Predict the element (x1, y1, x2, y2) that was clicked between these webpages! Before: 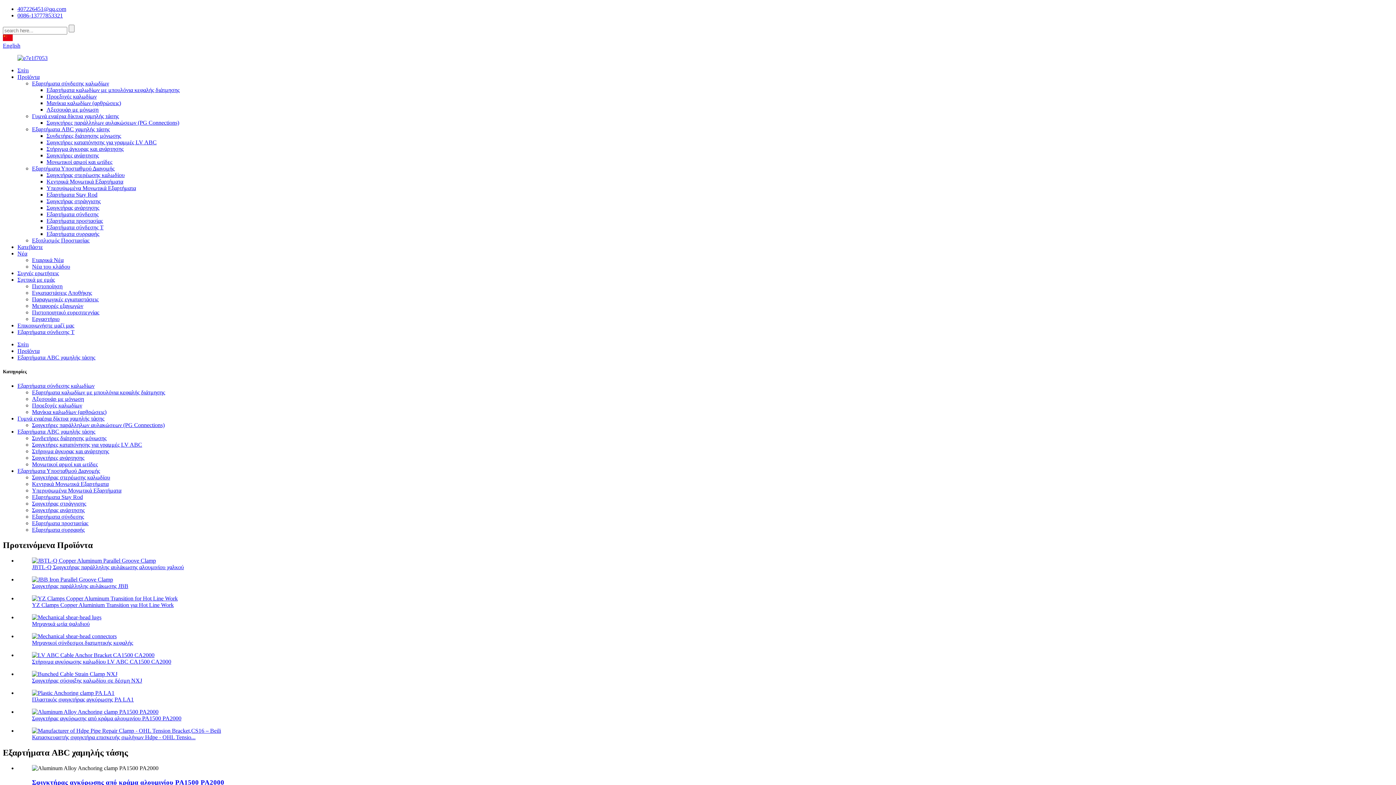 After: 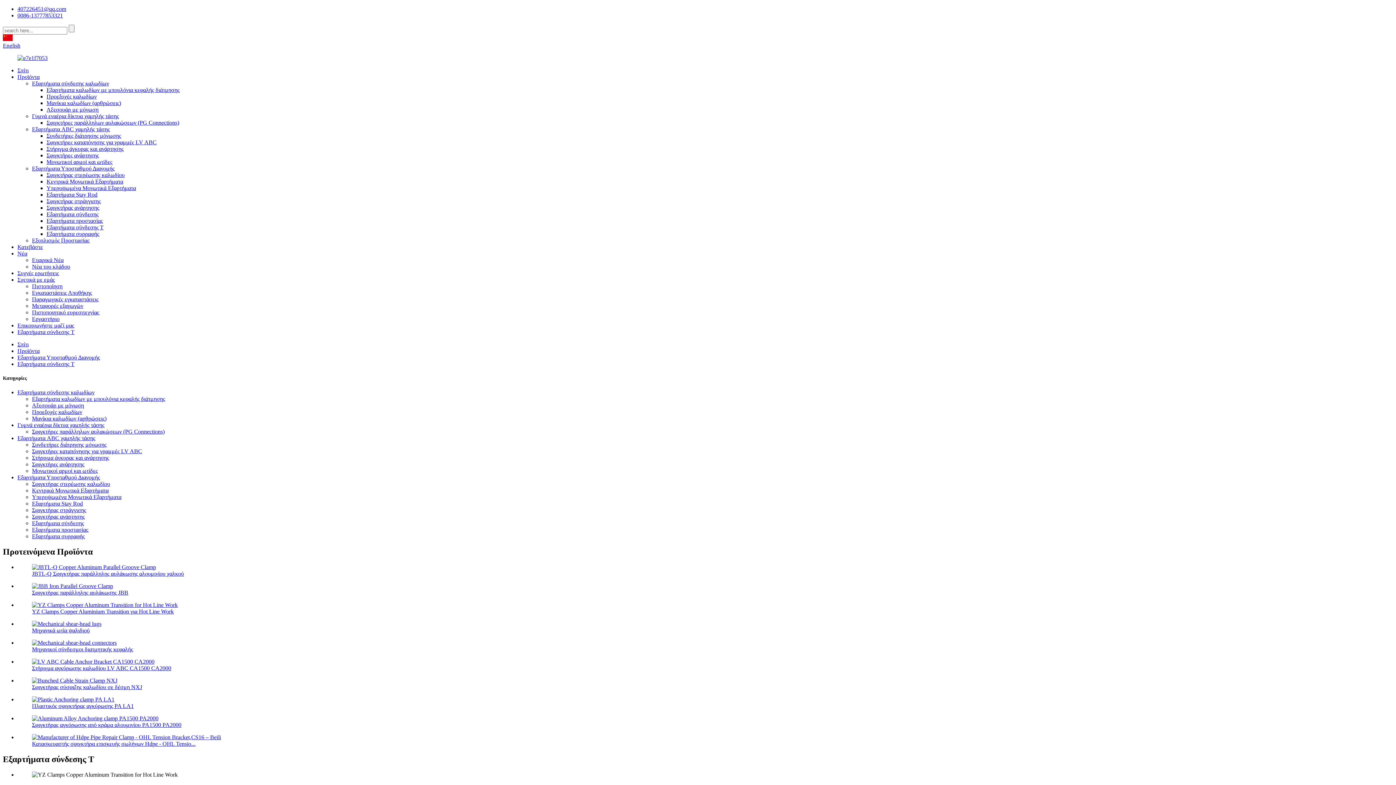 Action: label: Εξαρτήματα σύνδεσης T bbox: (17, 329, 74, 335)